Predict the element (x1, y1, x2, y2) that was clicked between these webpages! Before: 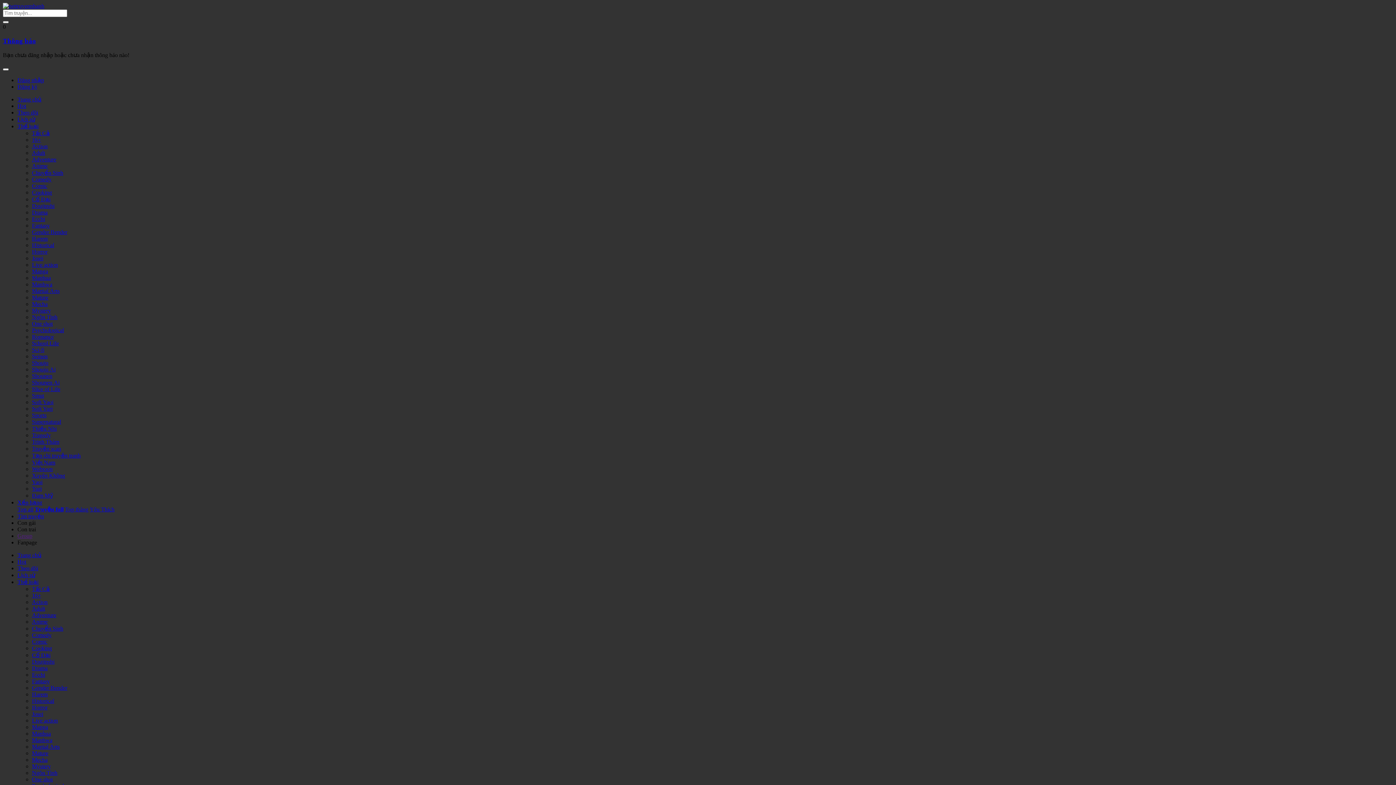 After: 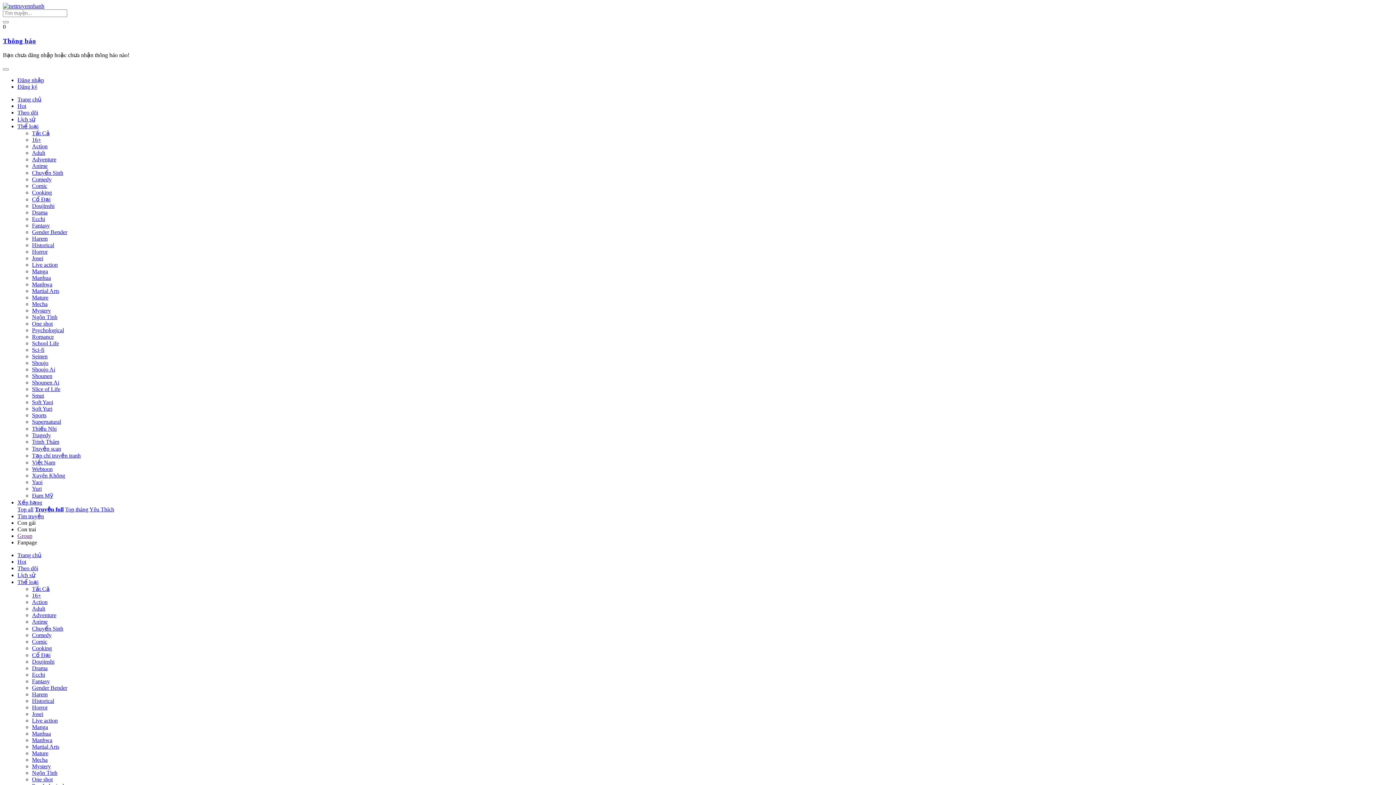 Action: label: Josei bbox: (32, 255, 43, 261)